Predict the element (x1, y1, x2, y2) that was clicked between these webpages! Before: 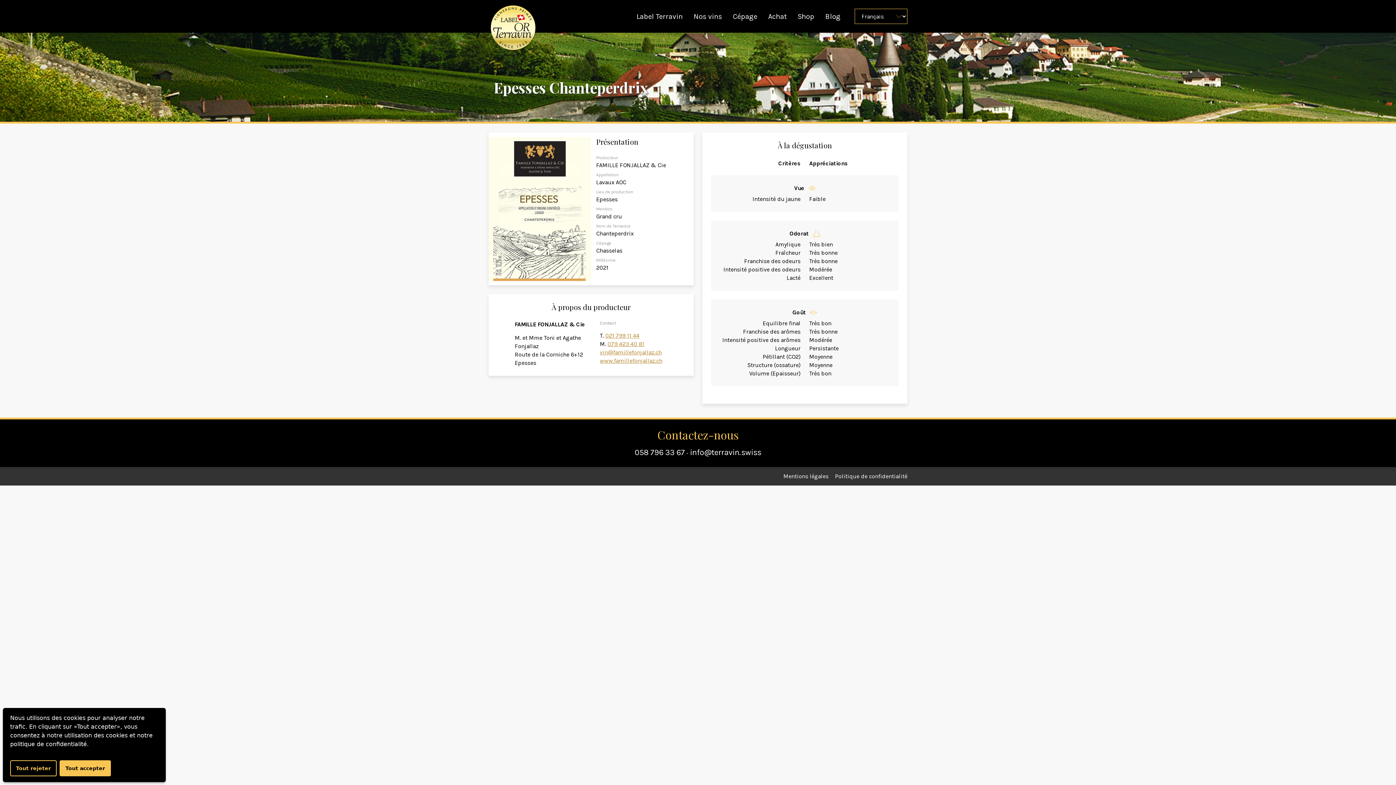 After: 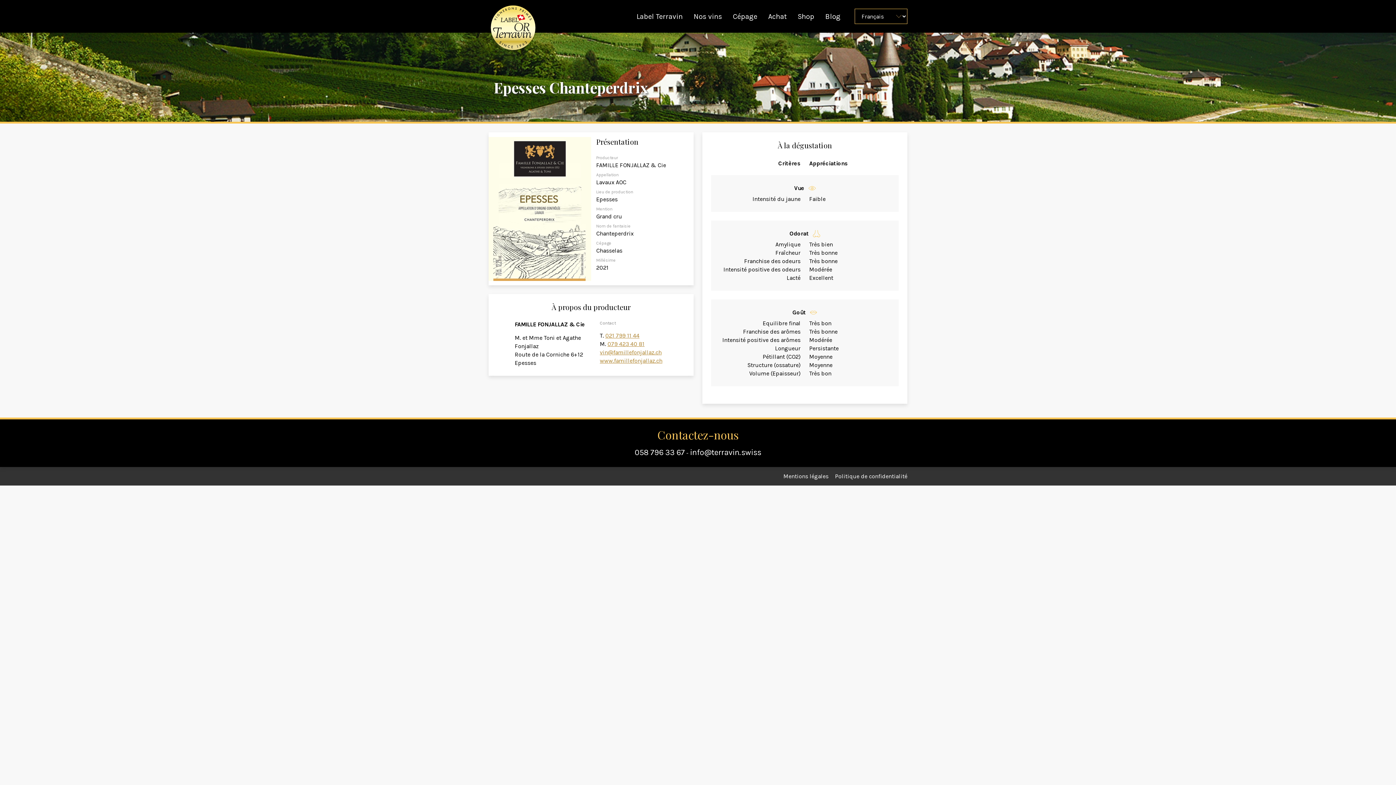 Action: bbox: (59, 760, 110, 776) label: Tout accepter